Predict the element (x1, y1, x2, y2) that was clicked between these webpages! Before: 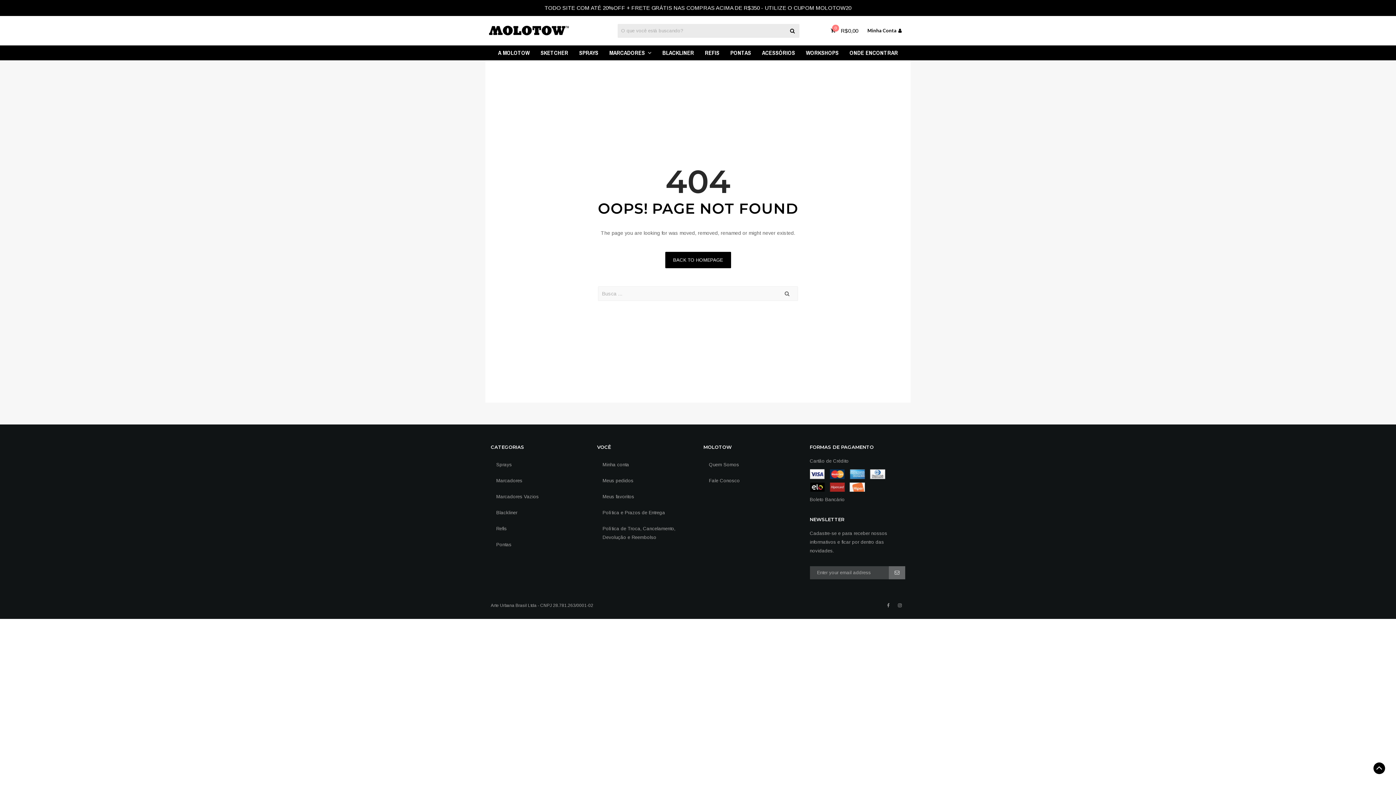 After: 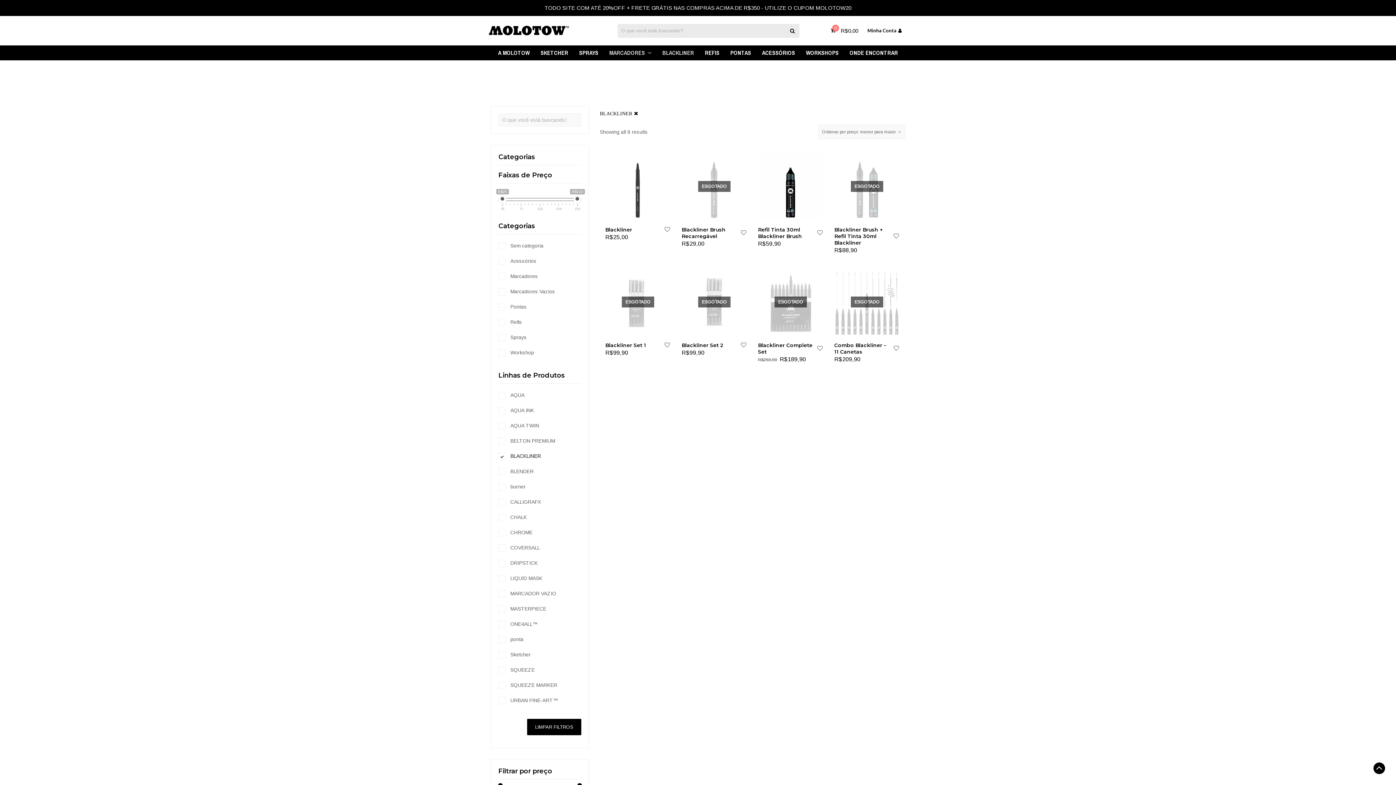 Action: label: BLACKLINER bbox: (657, 45, 699, 60)